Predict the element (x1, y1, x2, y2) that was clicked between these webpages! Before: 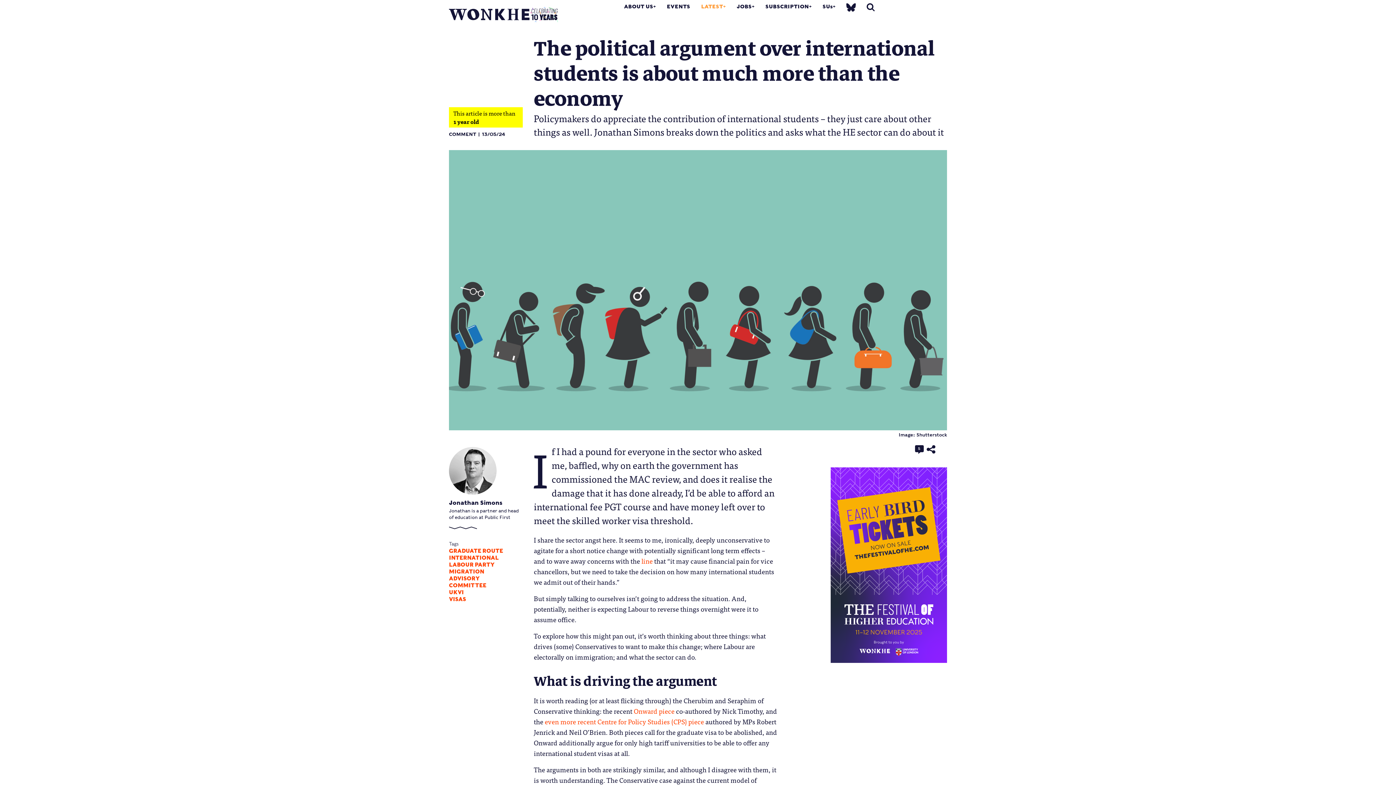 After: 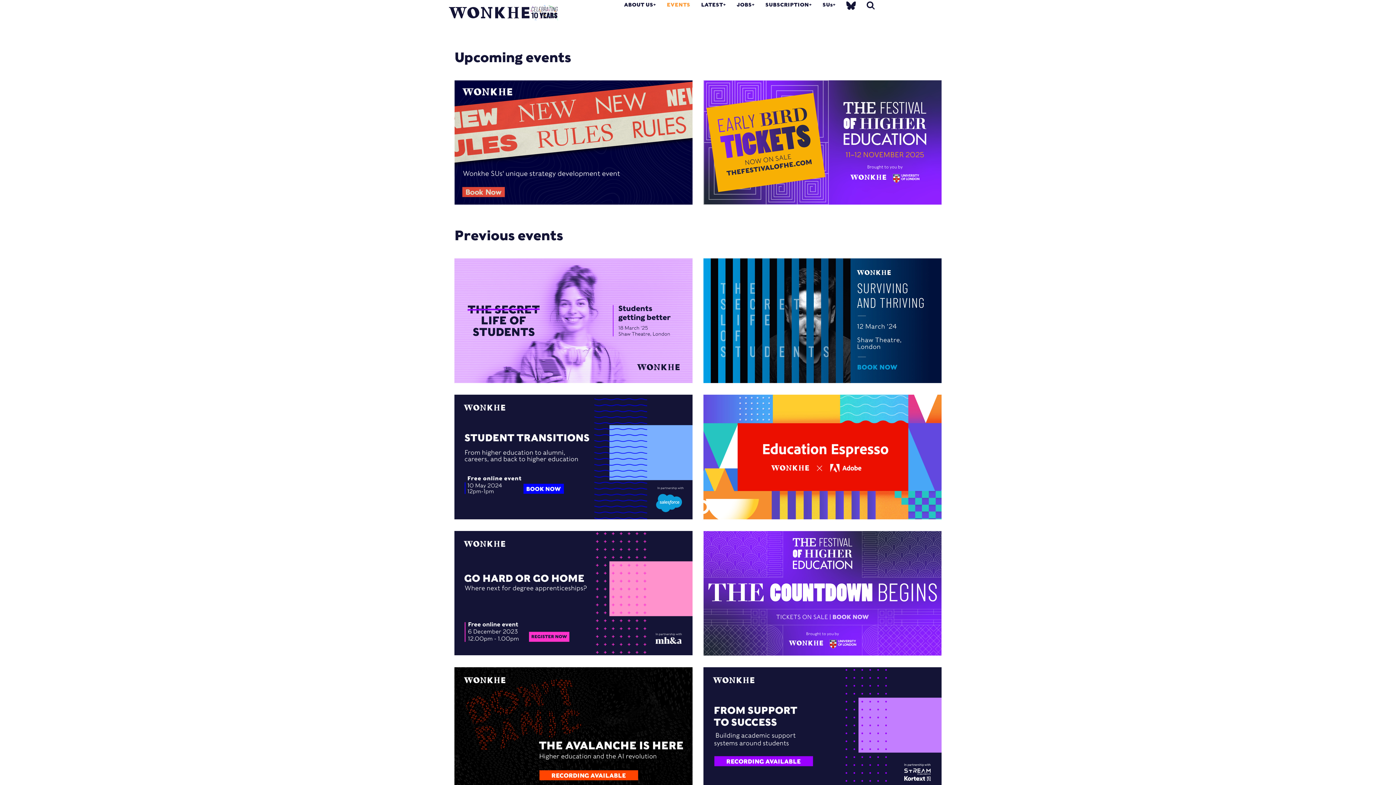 Action: label: EVENTS bbox: (667, 3, 690, 9)